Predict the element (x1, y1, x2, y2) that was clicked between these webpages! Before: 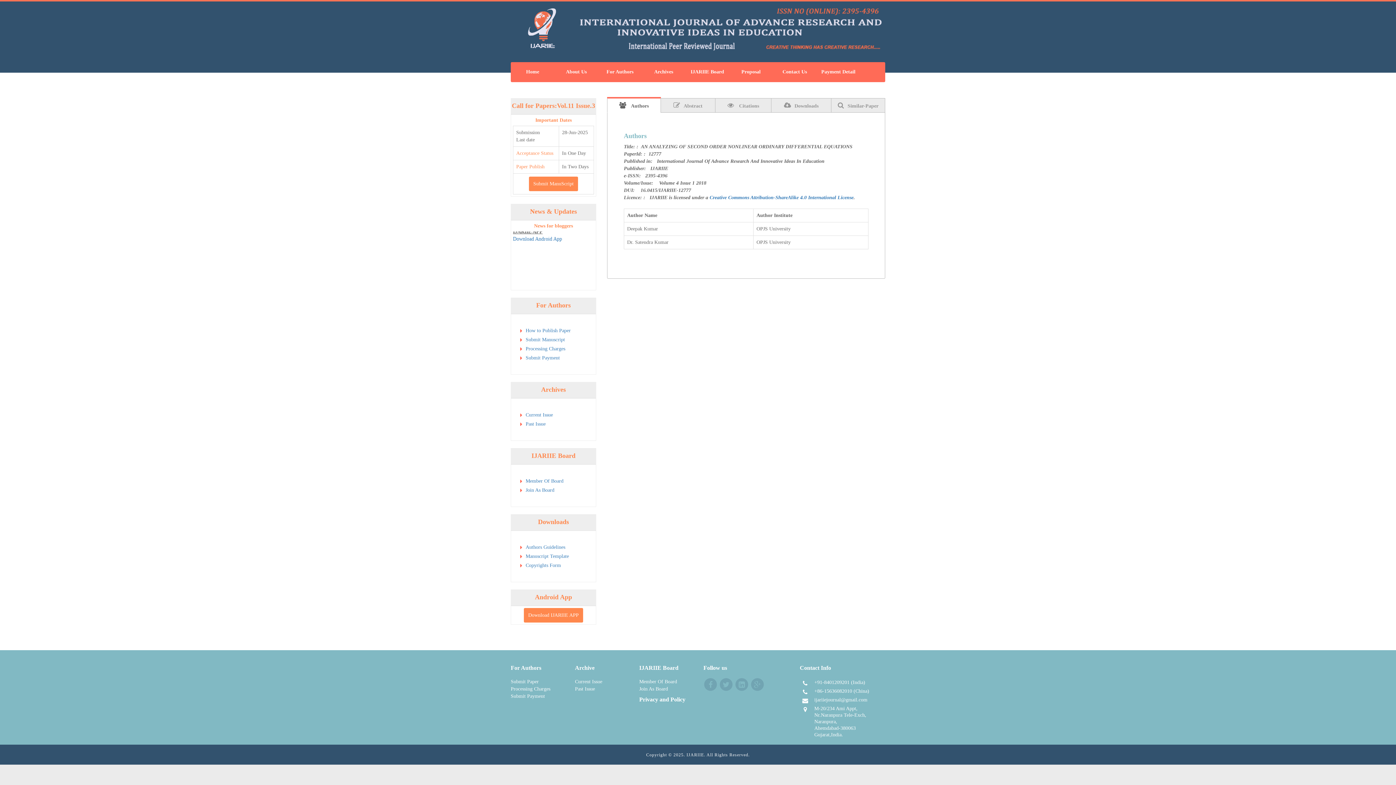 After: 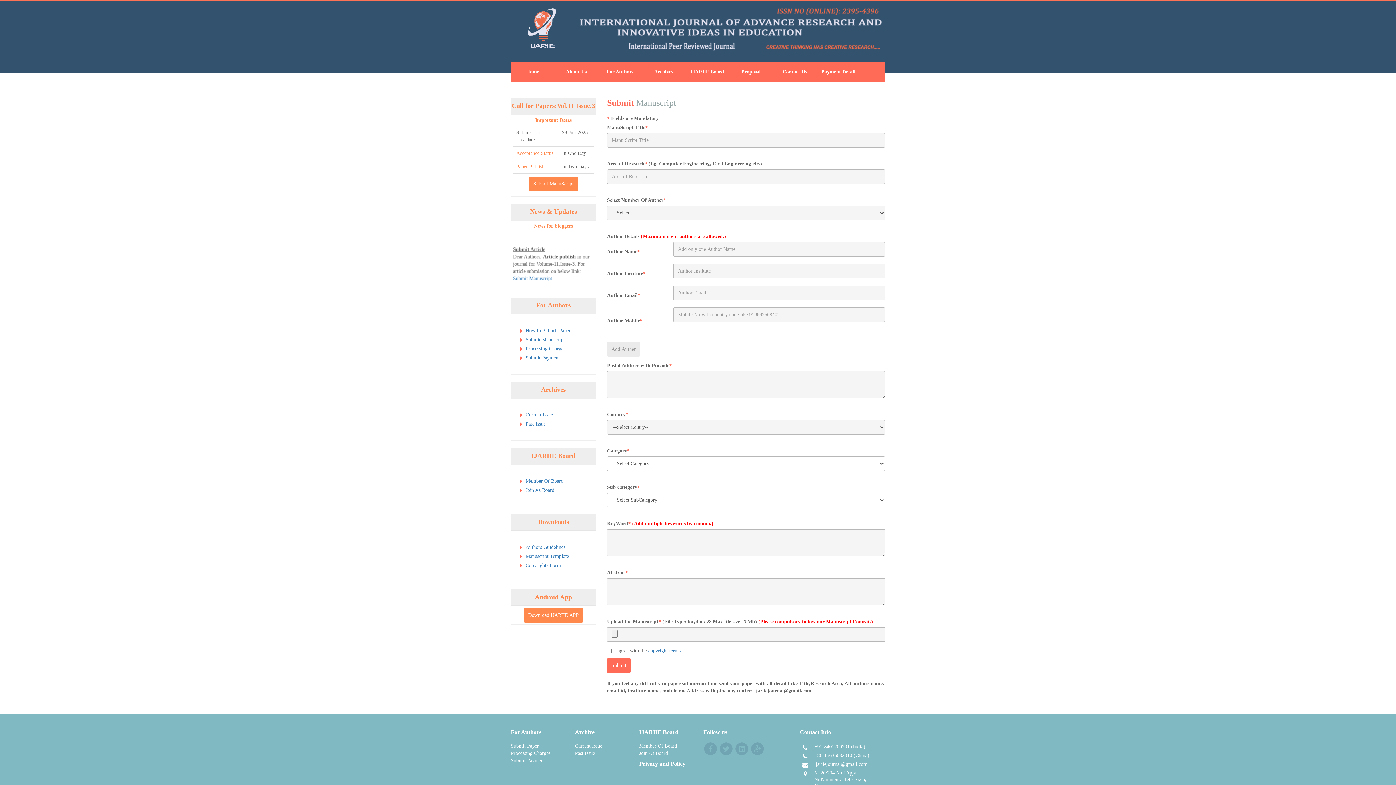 Action: label: Submit Manuscript bbox: (525, 337, 565, 342)